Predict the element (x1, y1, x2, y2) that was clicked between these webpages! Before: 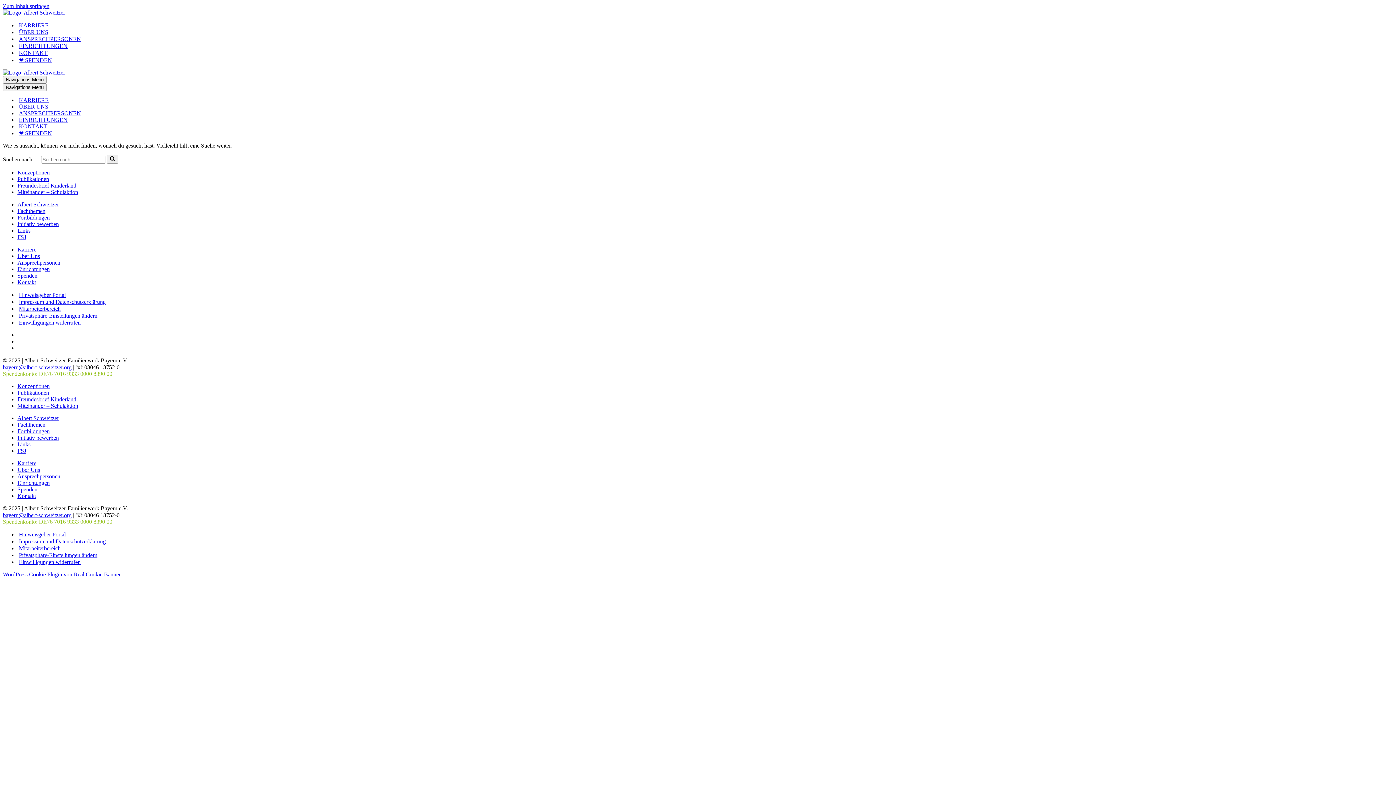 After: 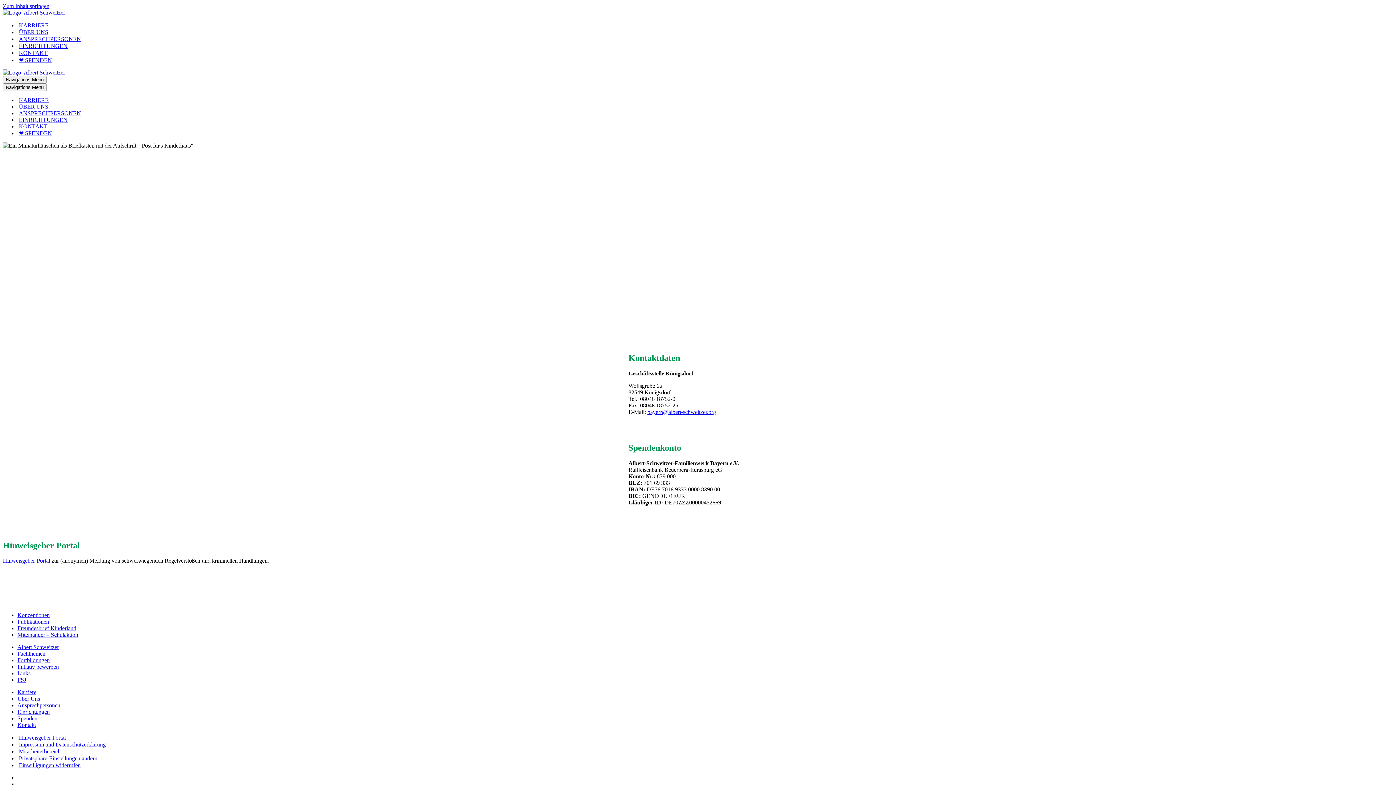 Action: bbox: (17, 493, 36, 499) label: Kontakt